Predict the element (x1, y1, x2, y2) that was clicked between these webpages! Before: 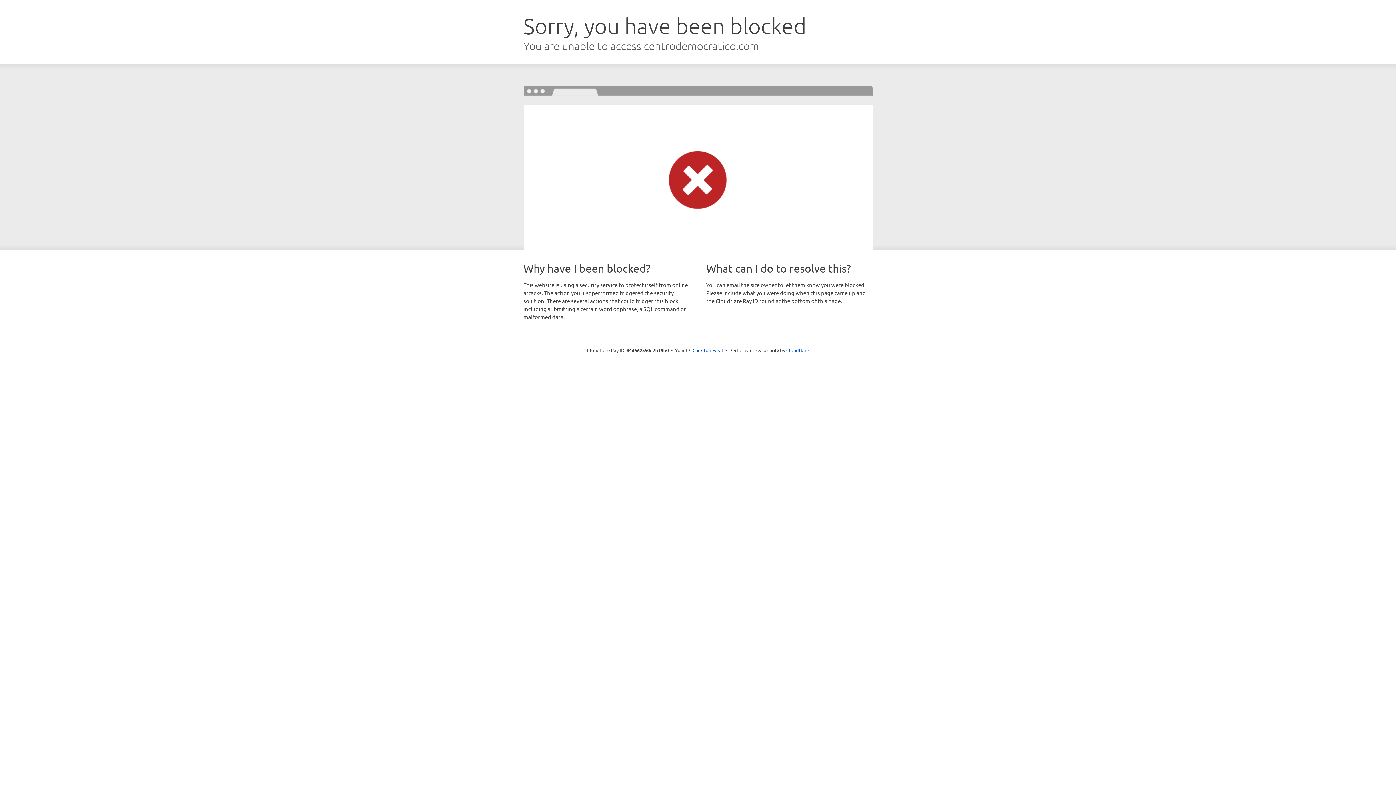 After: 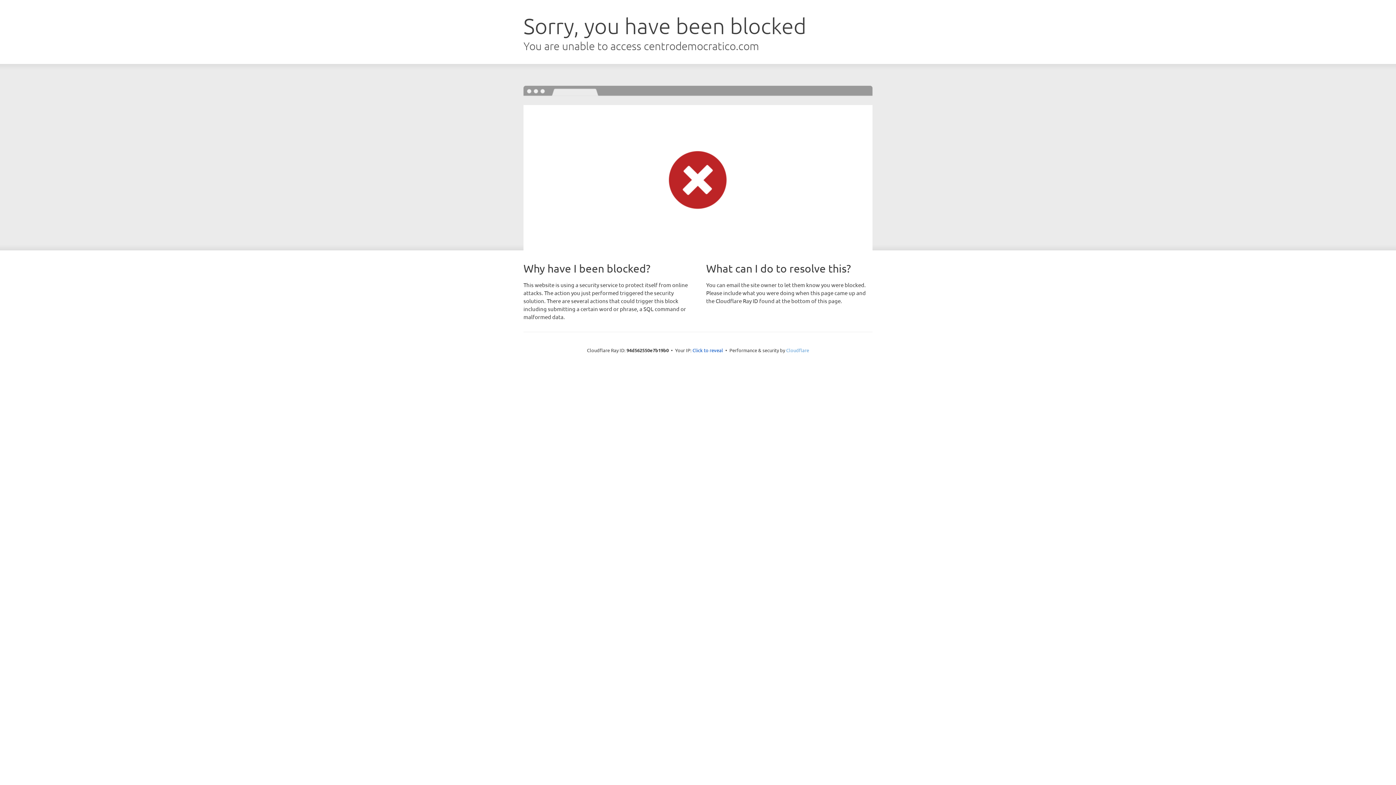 Action: label: Cloudflare bbox: (786, 347, 809, 353)